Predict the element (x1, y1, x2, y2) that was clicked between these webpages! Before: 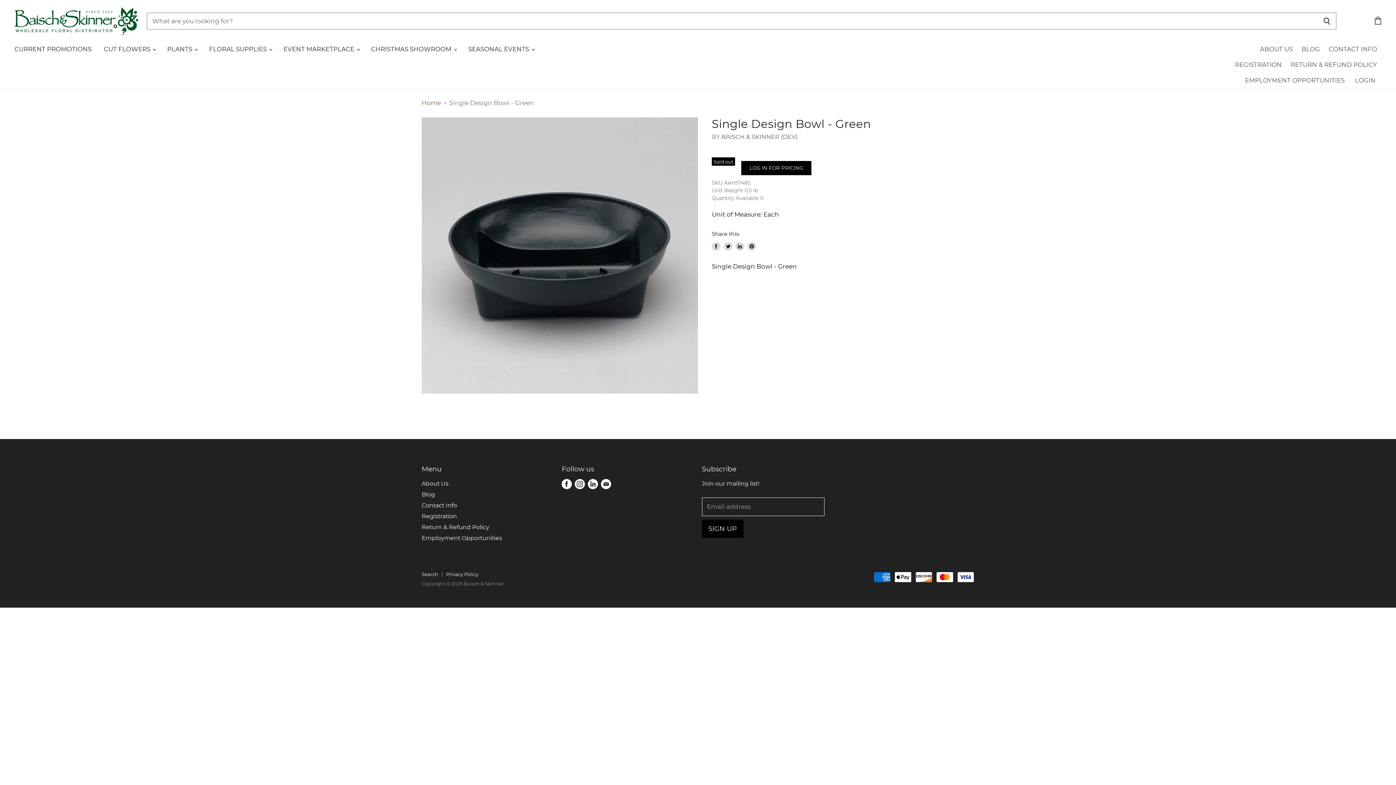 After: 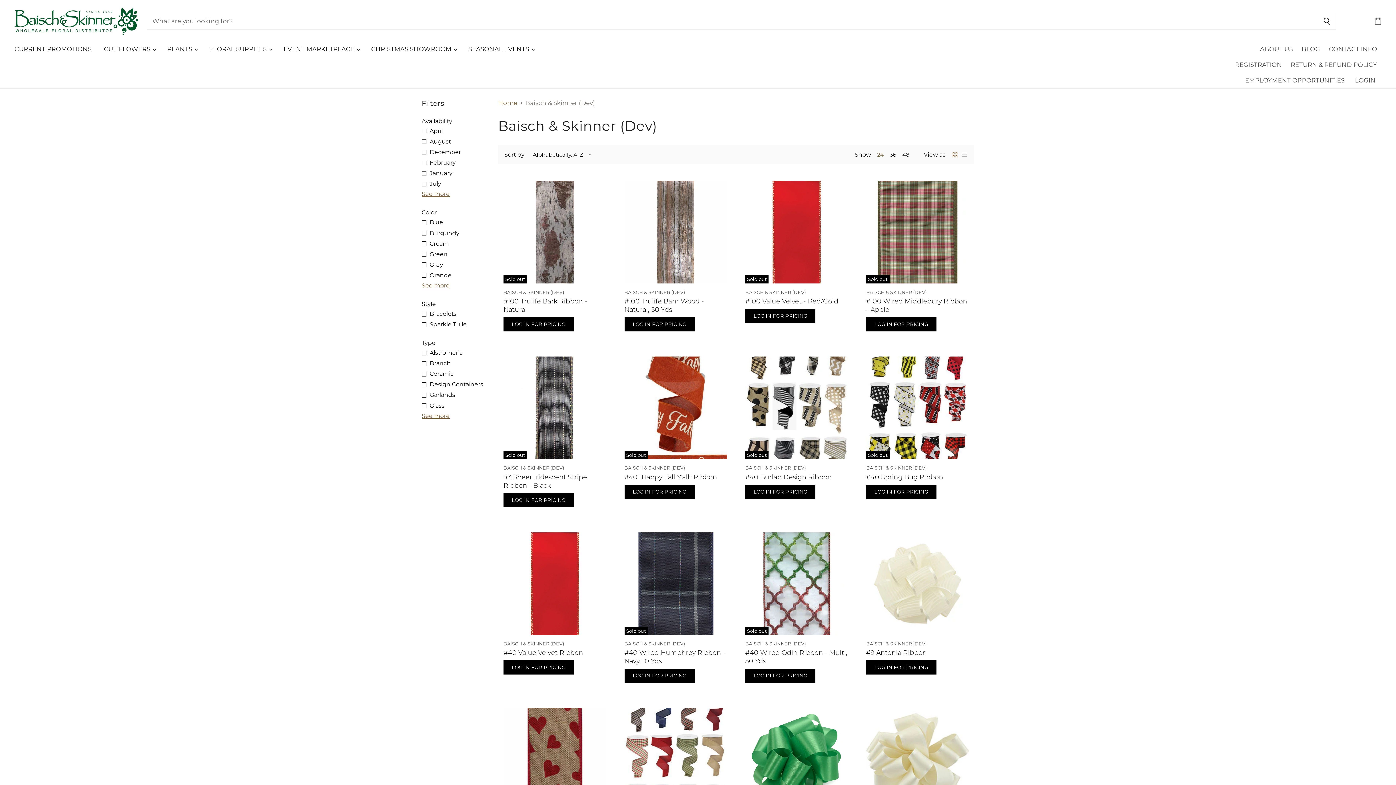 Action: label: BAISCH & SKINNER (DEV) bbox: (721, 133, 797, 140)